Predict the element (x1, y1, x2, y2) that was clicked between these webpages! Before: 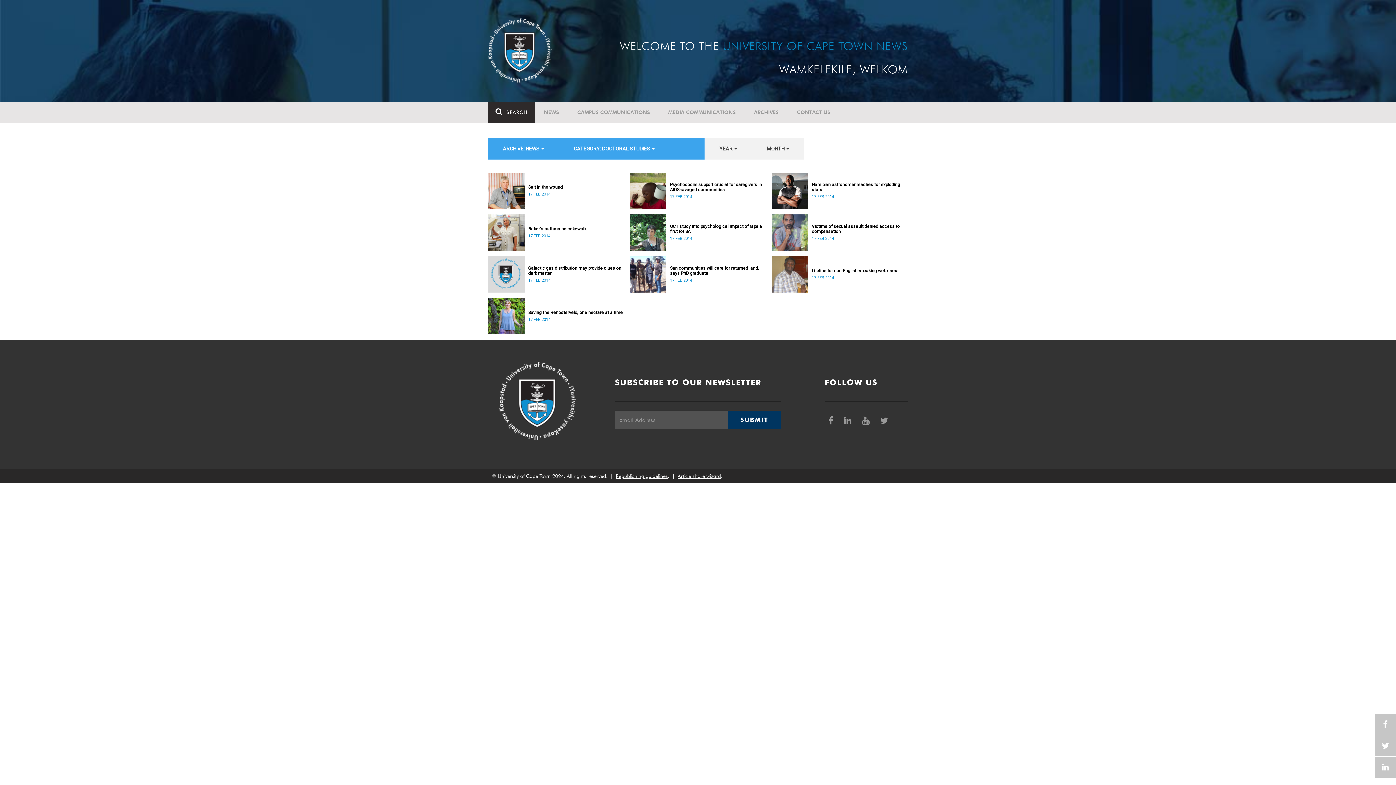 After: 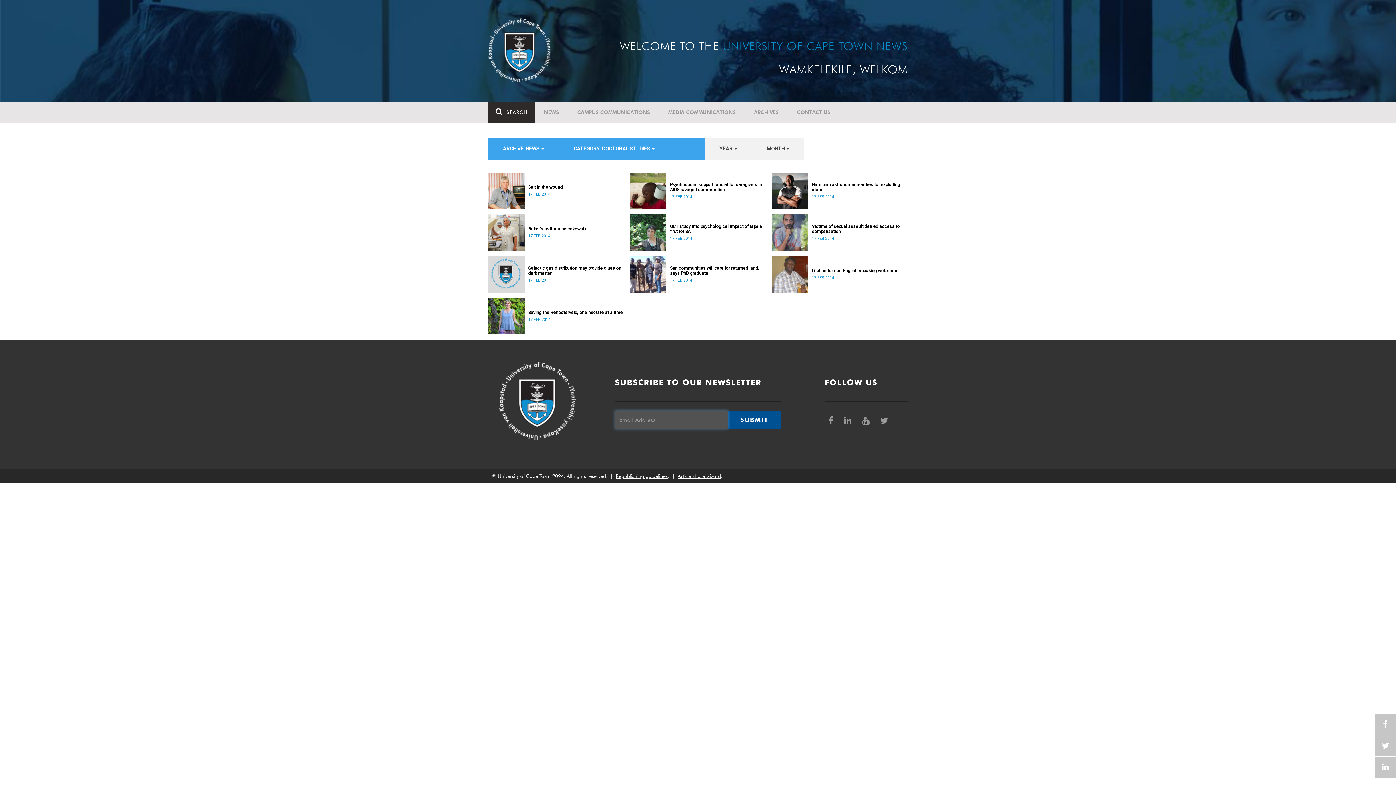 Action: bbox: (727, 410, 780, 429) label: SUBMIT